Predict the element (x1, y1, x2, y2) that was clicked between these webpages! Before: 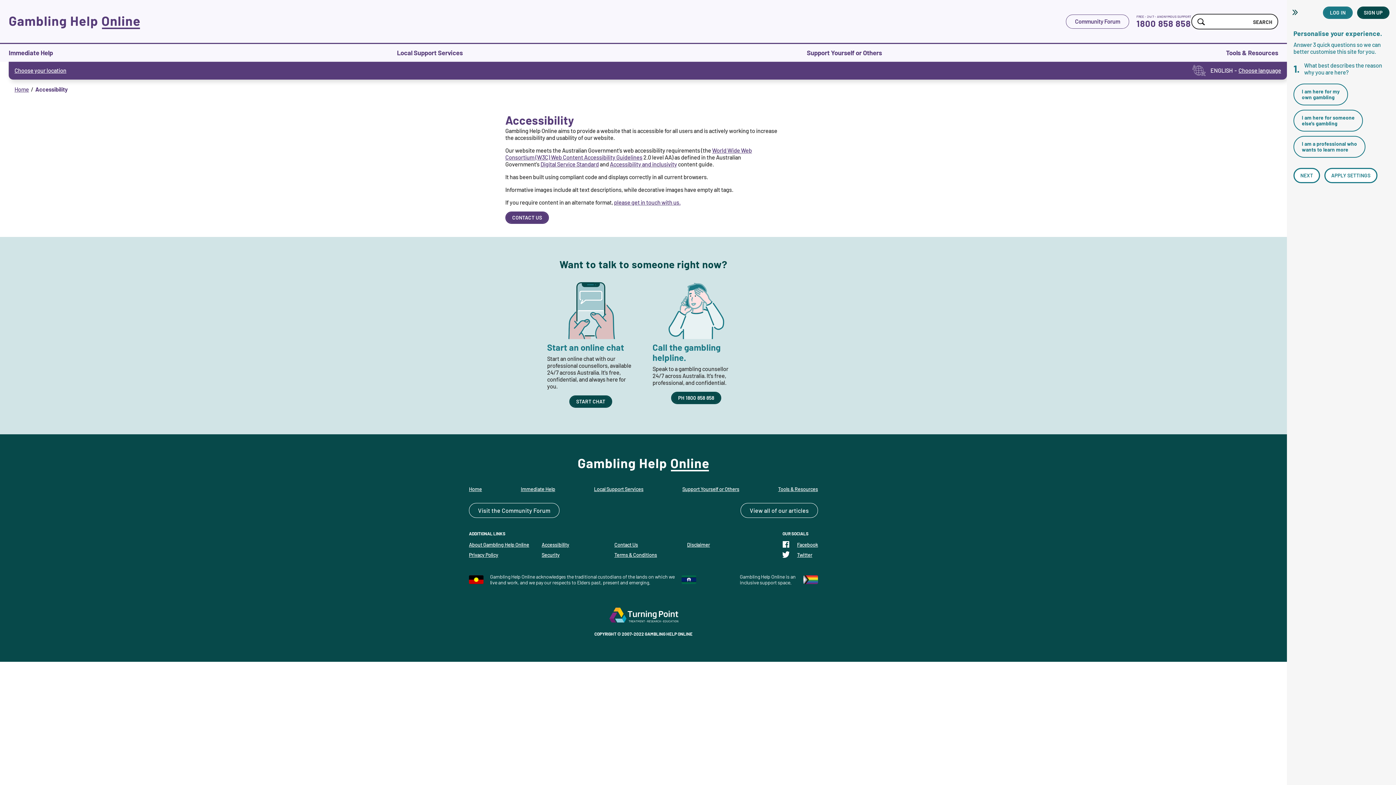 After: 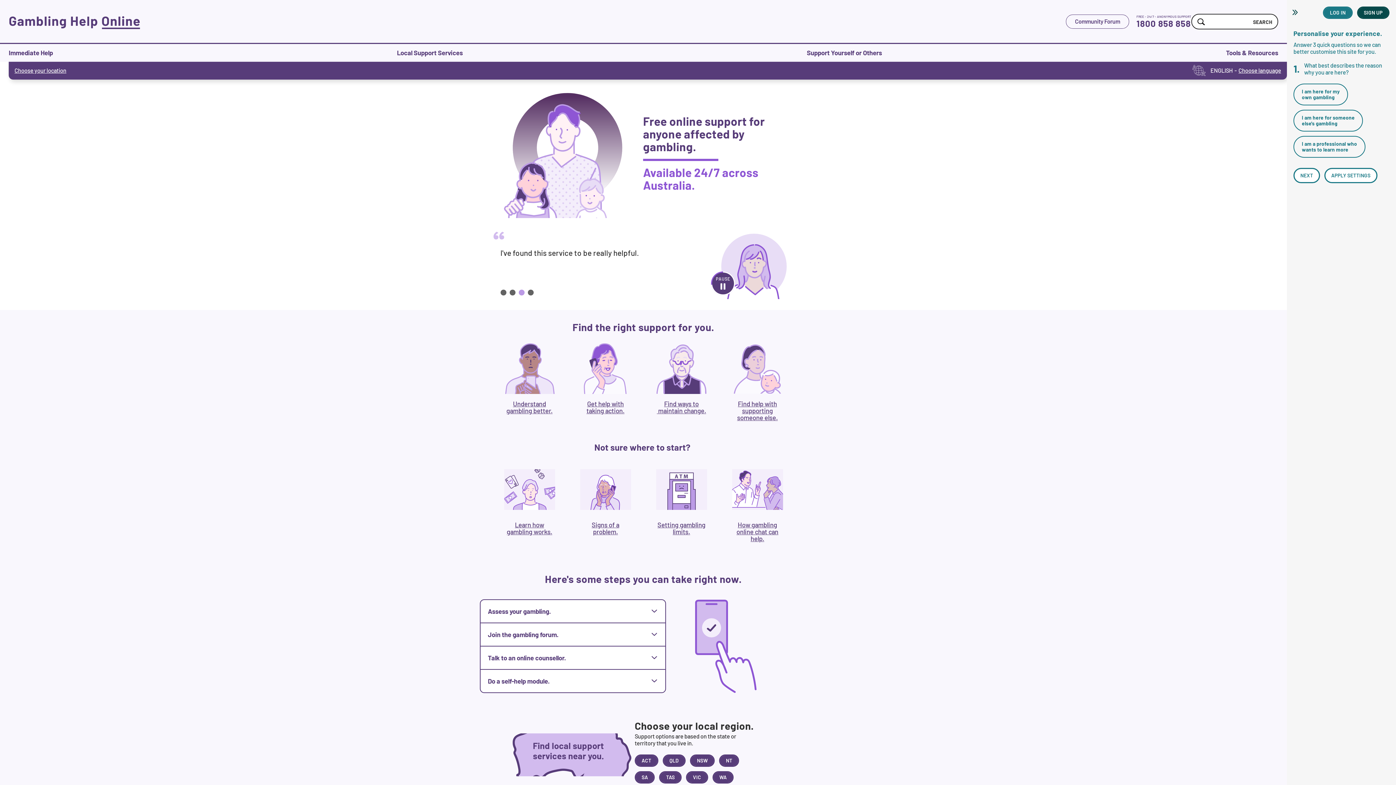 Action: bbox: (8, 12, 1066, 30) label: Gambling Help Online